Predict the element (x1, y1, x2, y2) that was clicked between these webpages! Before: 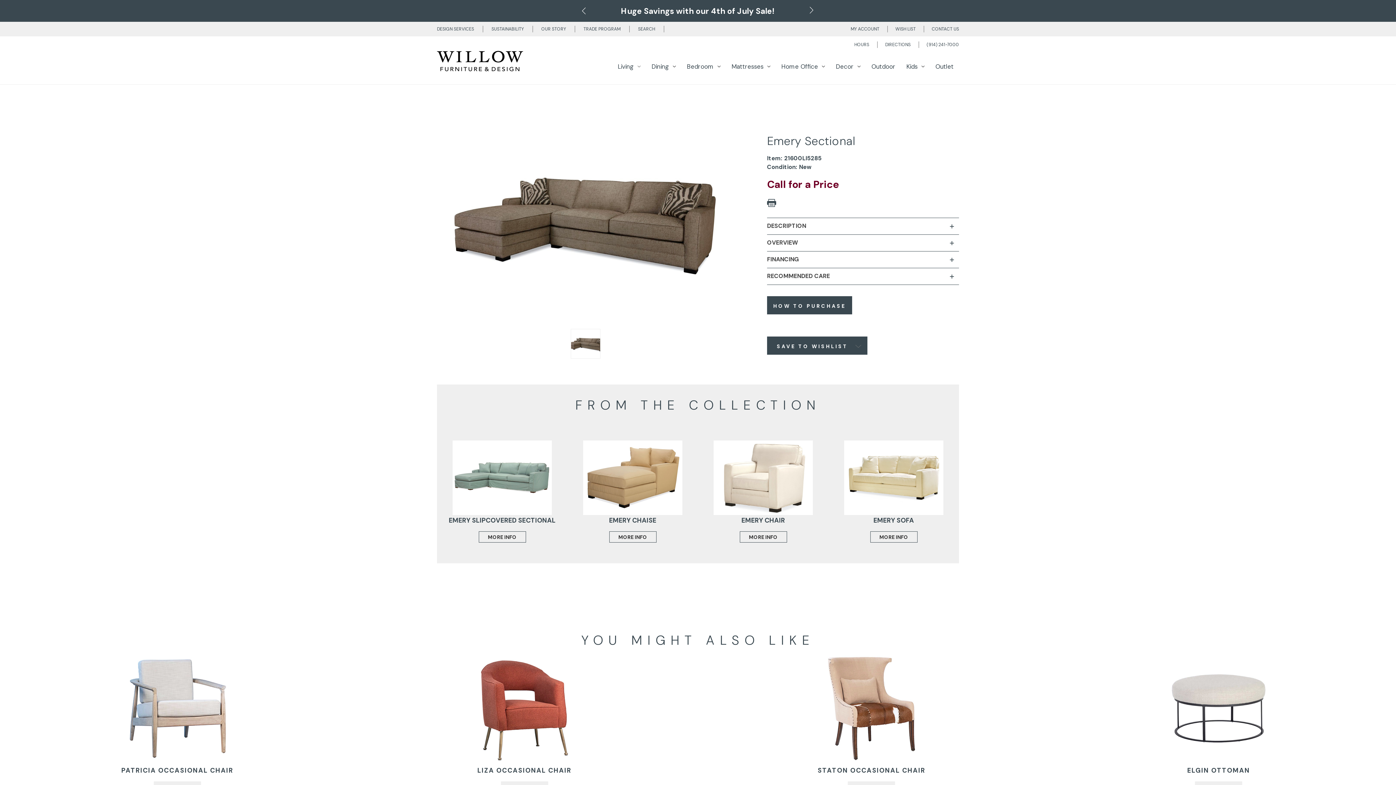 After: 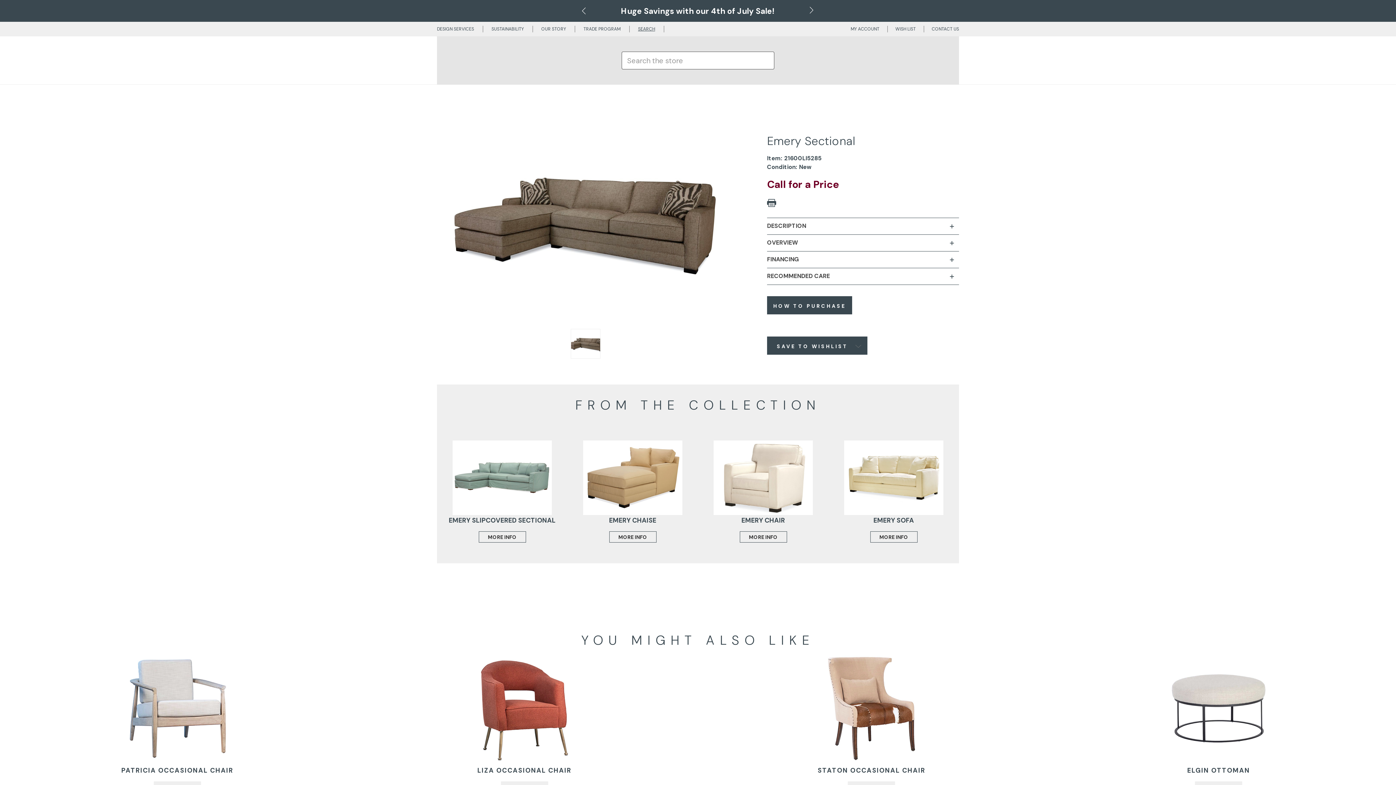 Action: bbox: (629, 25, 664, 32) label: Search